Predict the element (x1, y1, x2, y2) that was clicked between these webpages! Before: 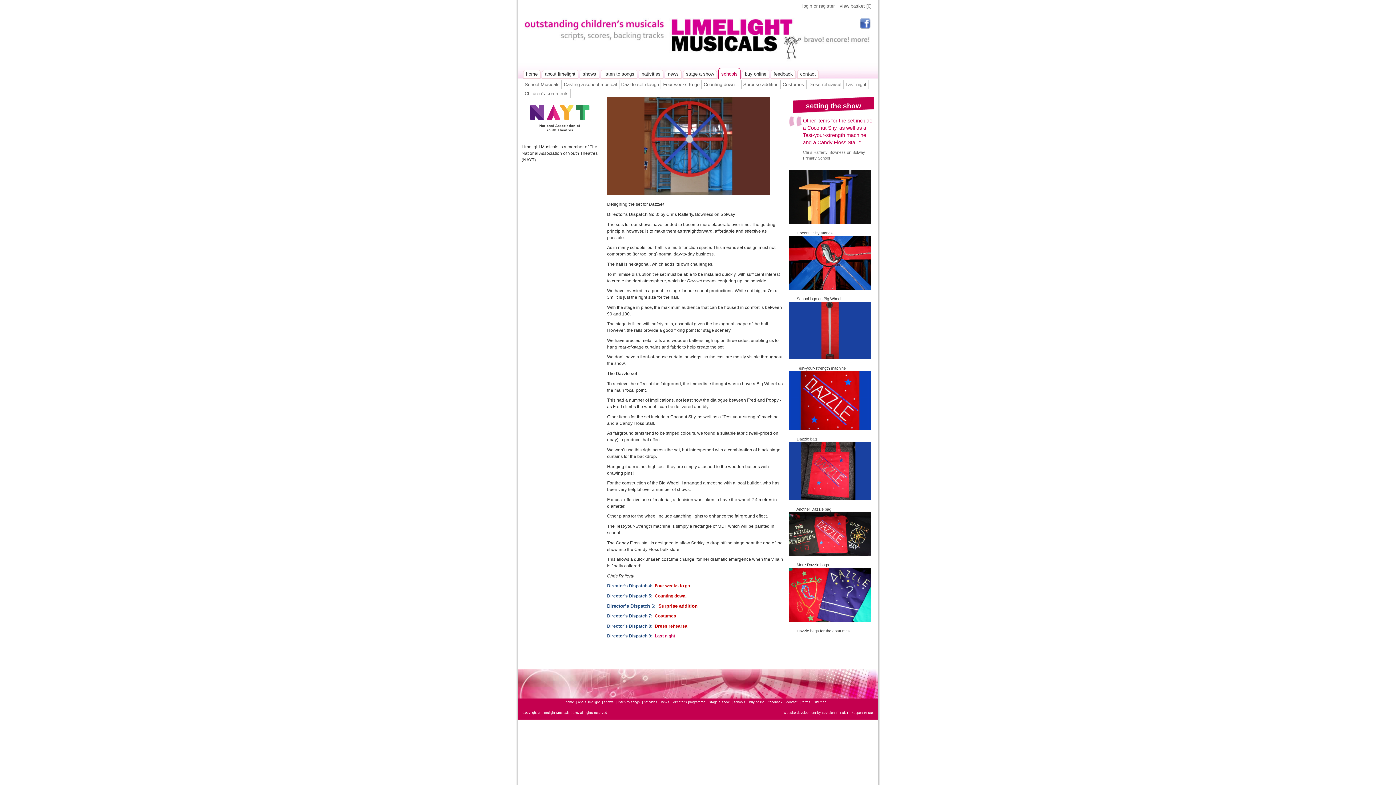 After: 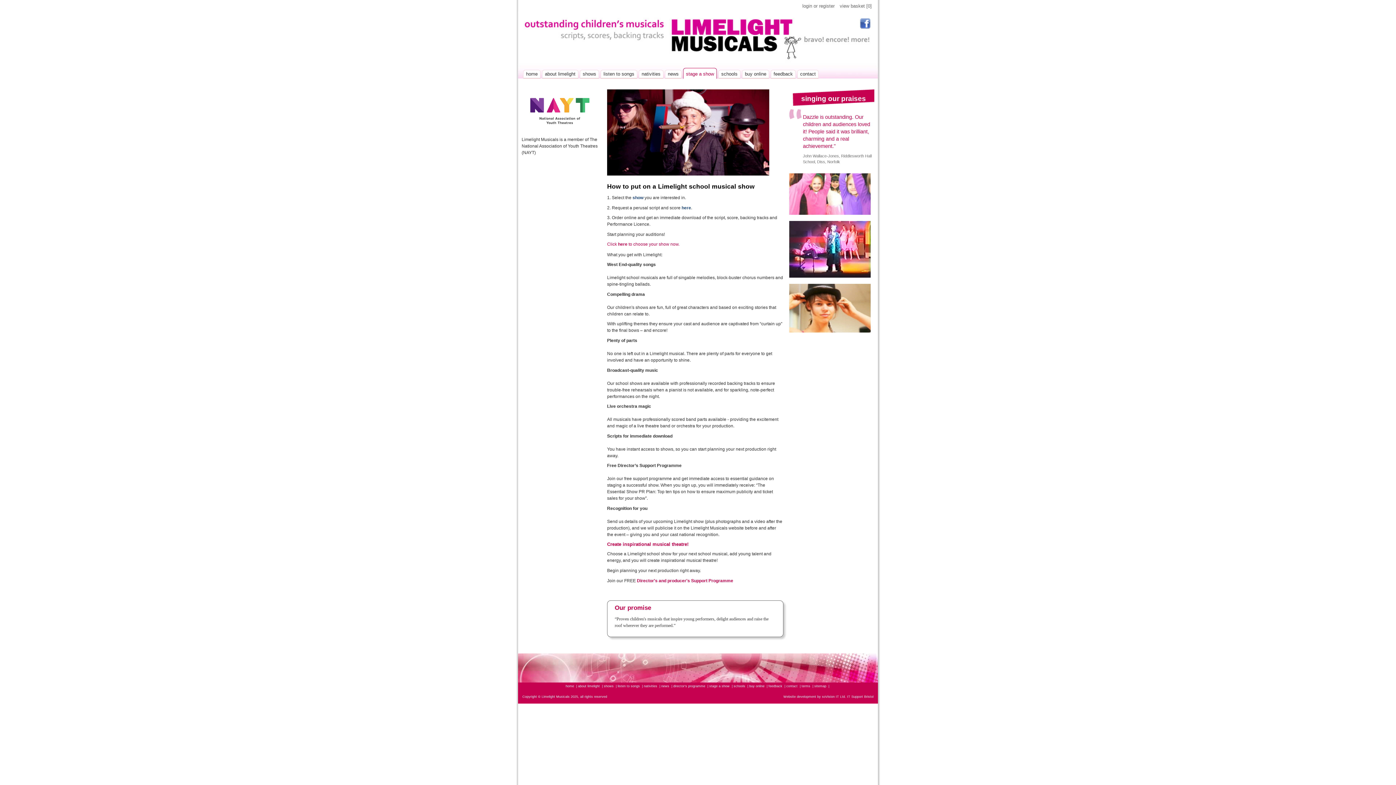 Action: label: stage a show bbox: (683, 69, 717, 78)